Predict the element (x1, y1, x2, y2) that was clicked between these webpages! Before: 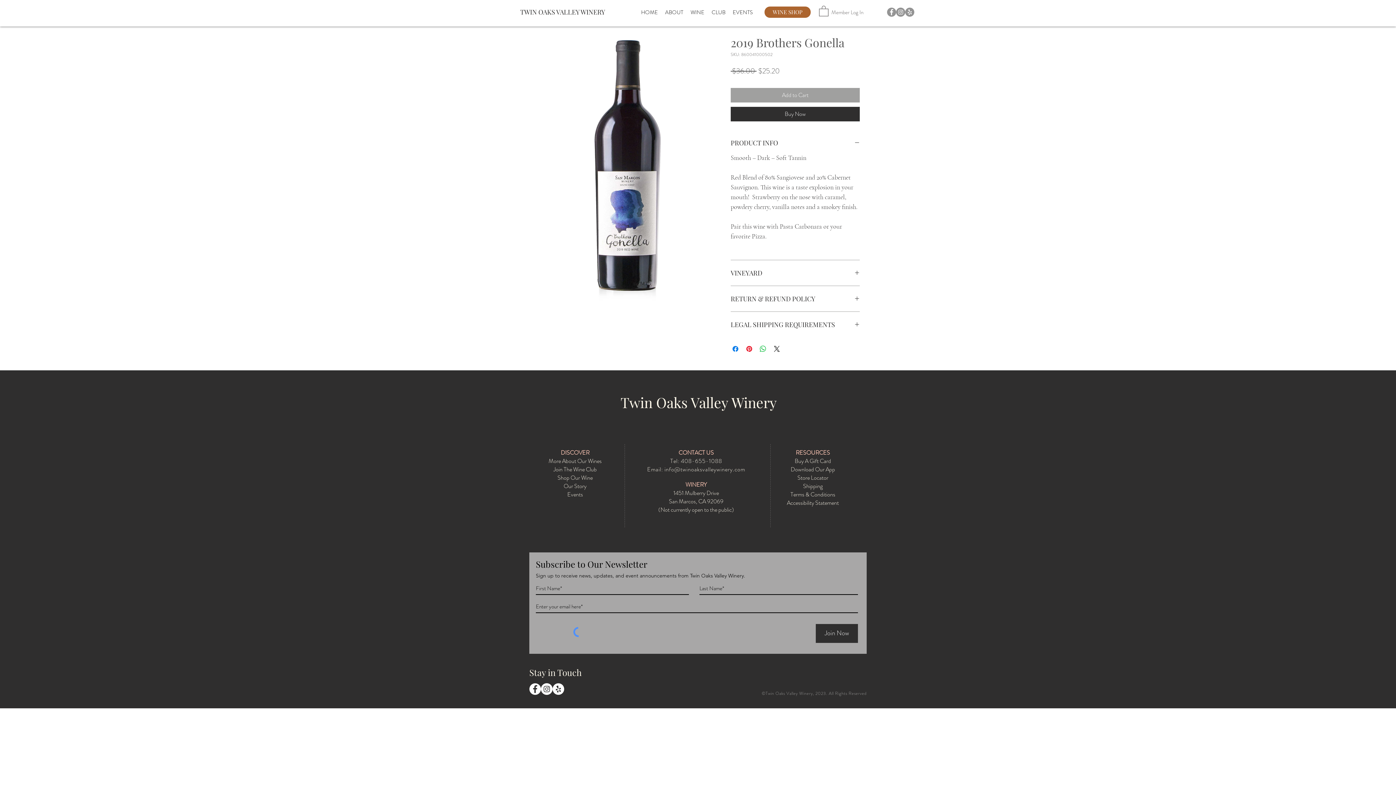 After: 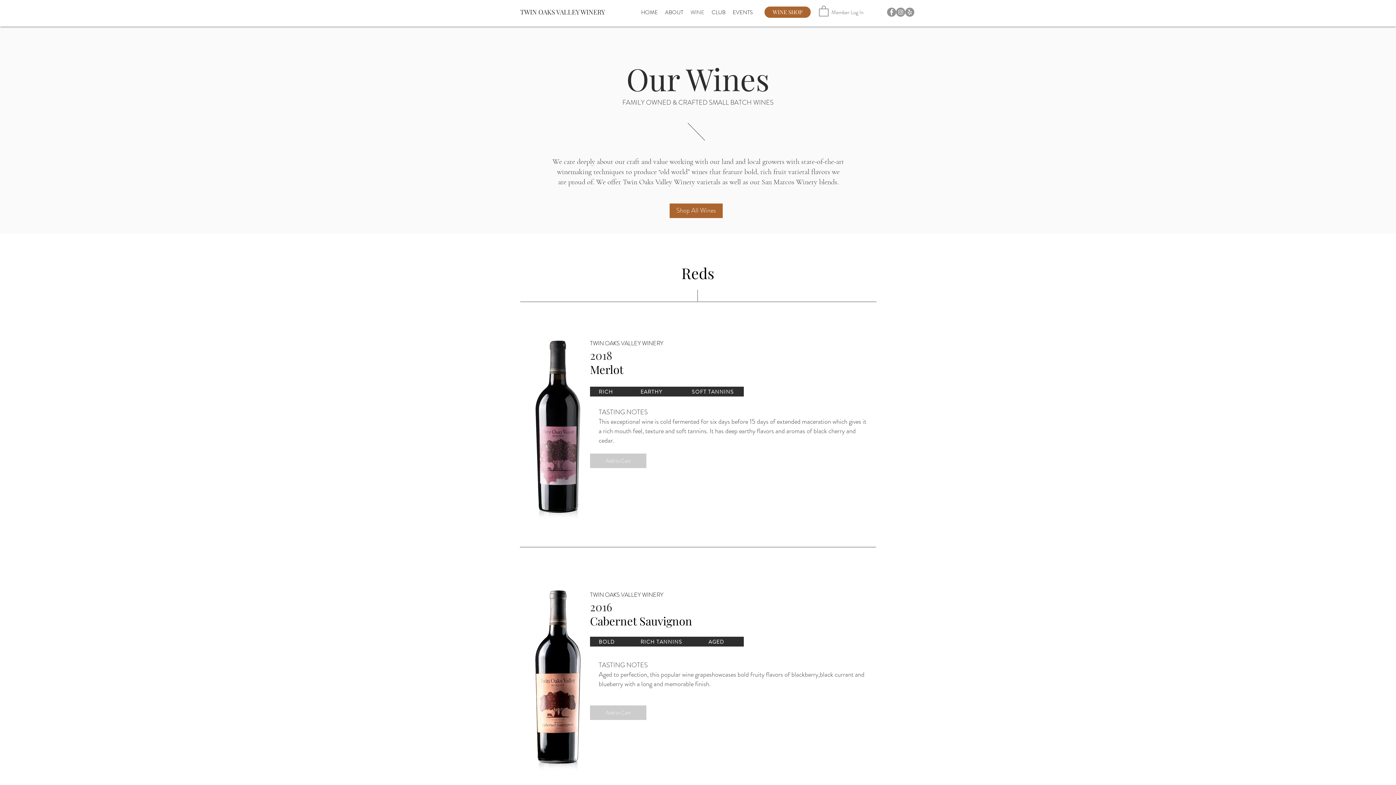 Action: bbox: (548, 457, 601, 464) label: More About Our Wines